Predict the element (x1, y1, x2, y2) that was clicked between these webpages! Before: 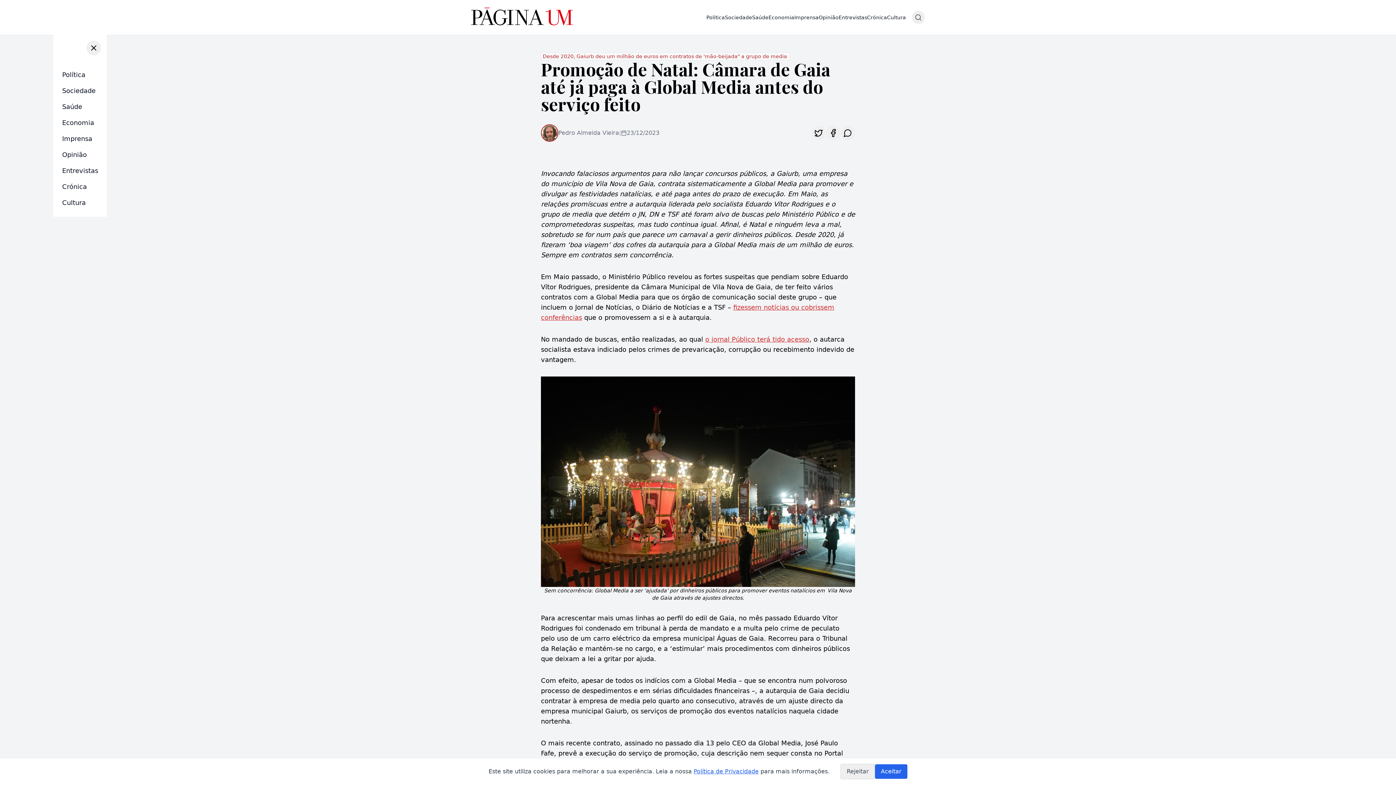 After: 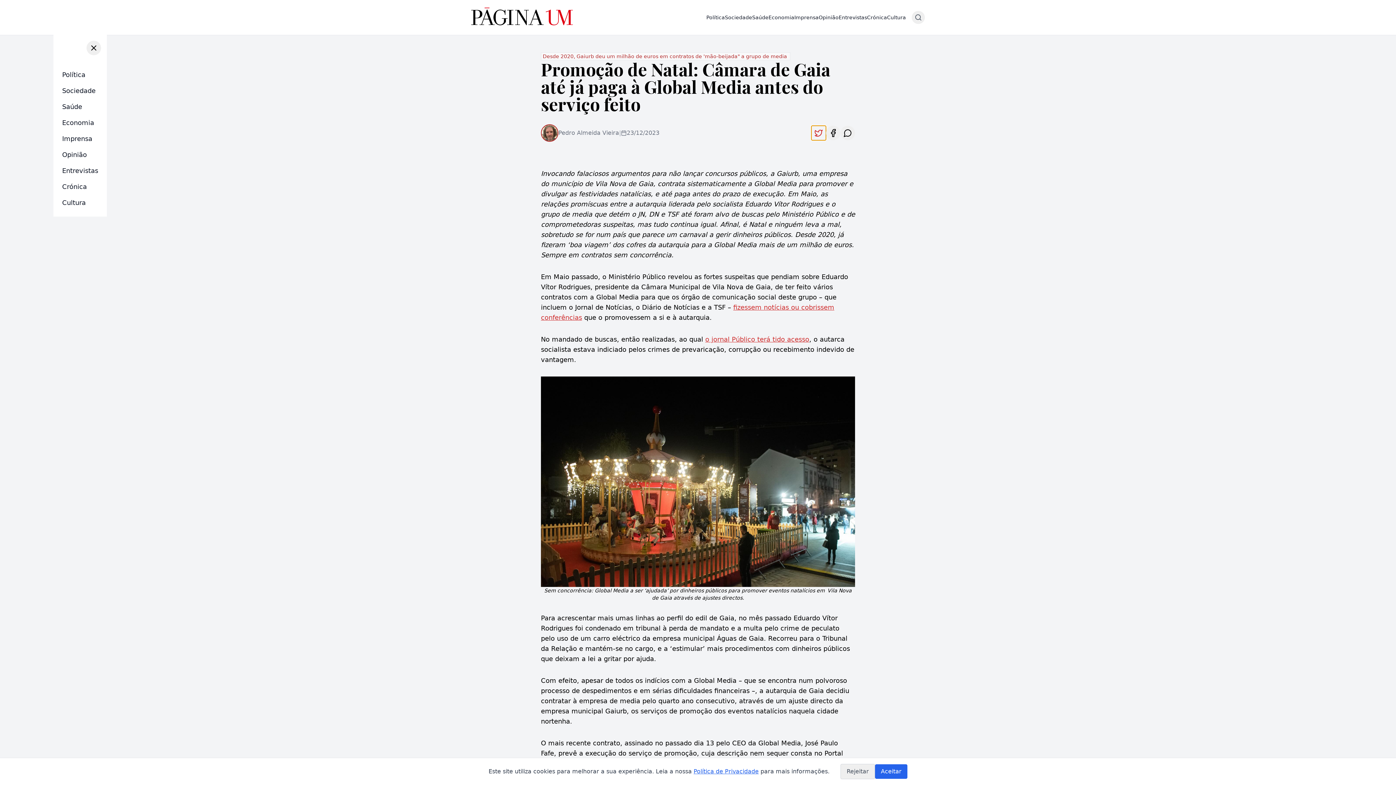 Action: label: Share on Twitter bbox: (811, 125, 826, 140)